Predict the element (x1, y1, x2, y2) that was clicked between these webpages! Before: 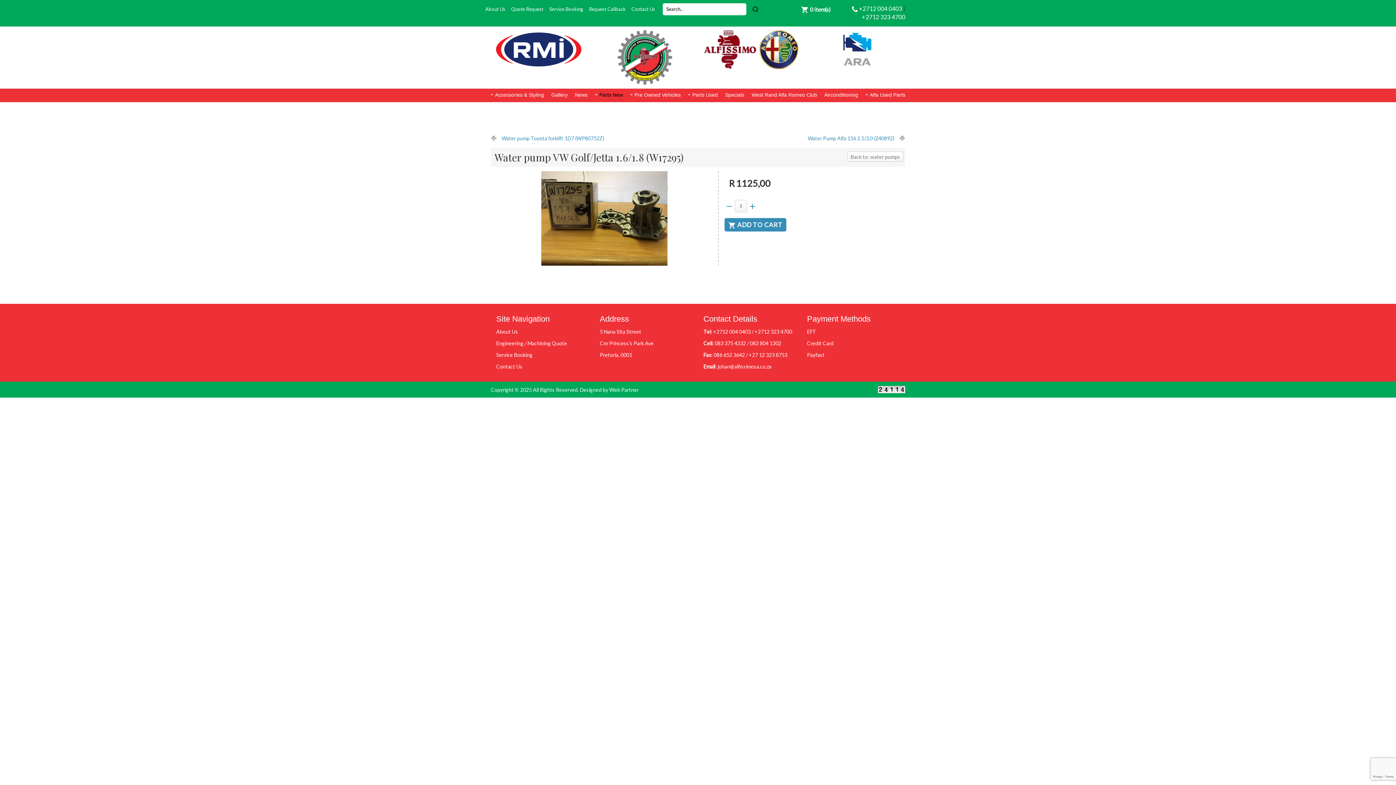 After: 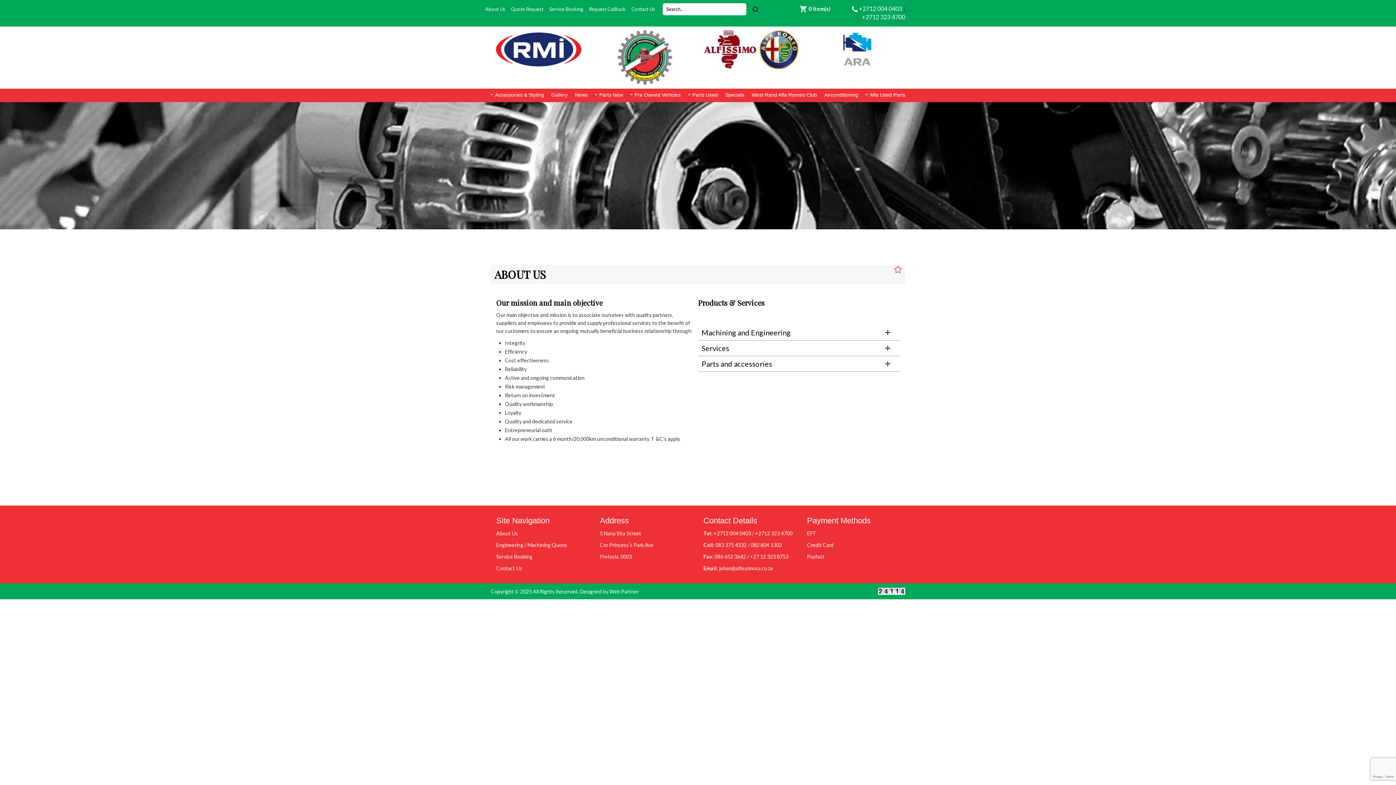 Action: bbox: (485, 6, 505, 12) label: About Us